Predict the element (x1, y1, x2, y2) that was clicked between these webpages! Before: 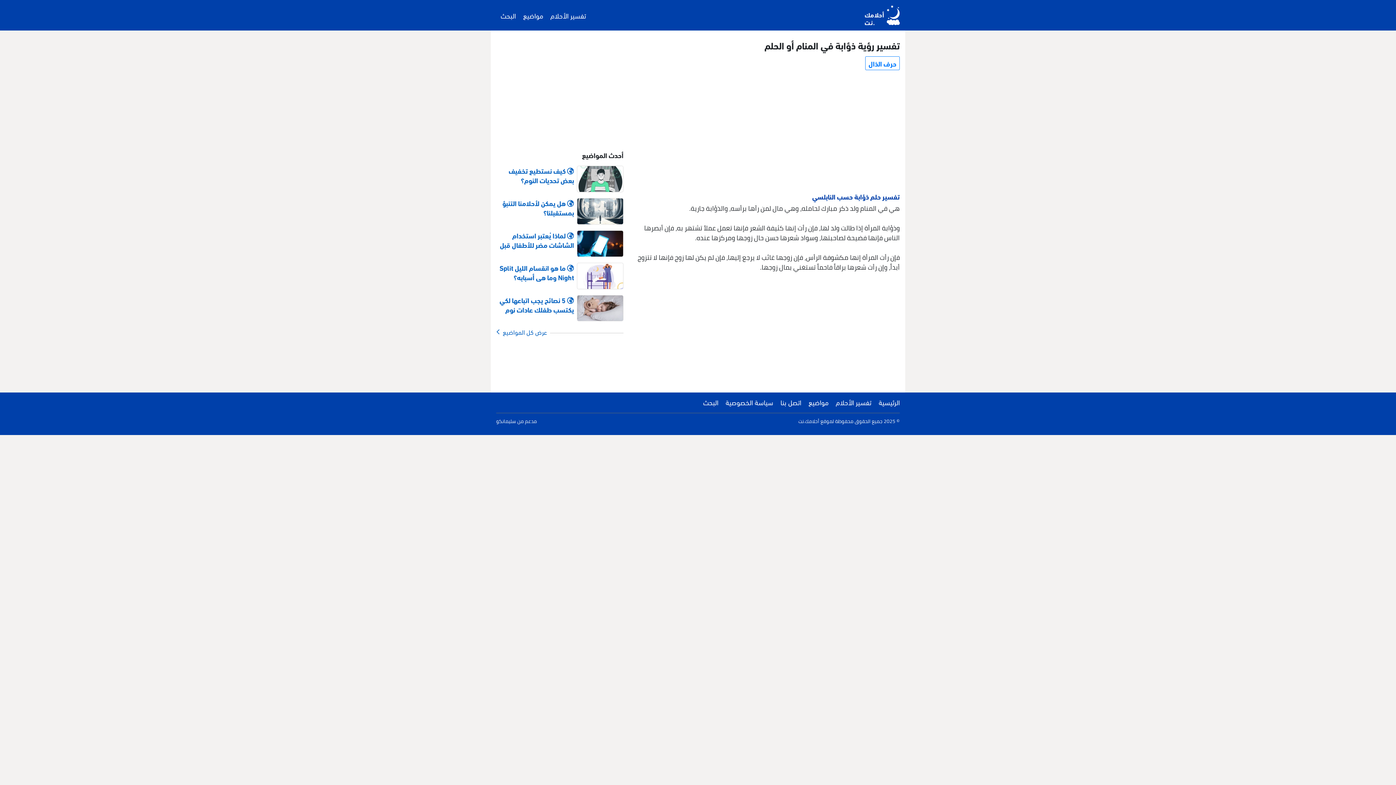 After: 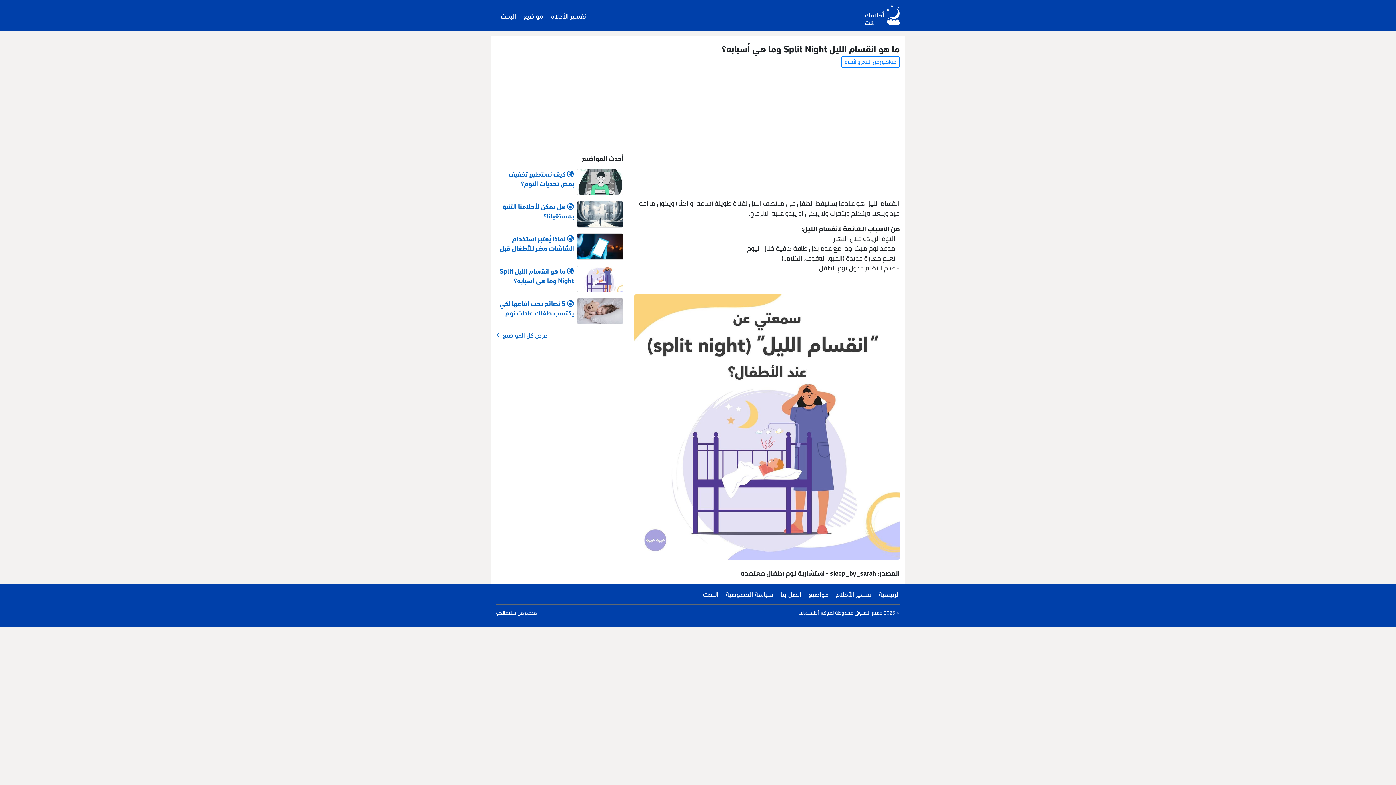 Action: bbox: (496, 262, 574, 281) label:  ما هو انقسام الليل Split Night وما هي أسبابه؟